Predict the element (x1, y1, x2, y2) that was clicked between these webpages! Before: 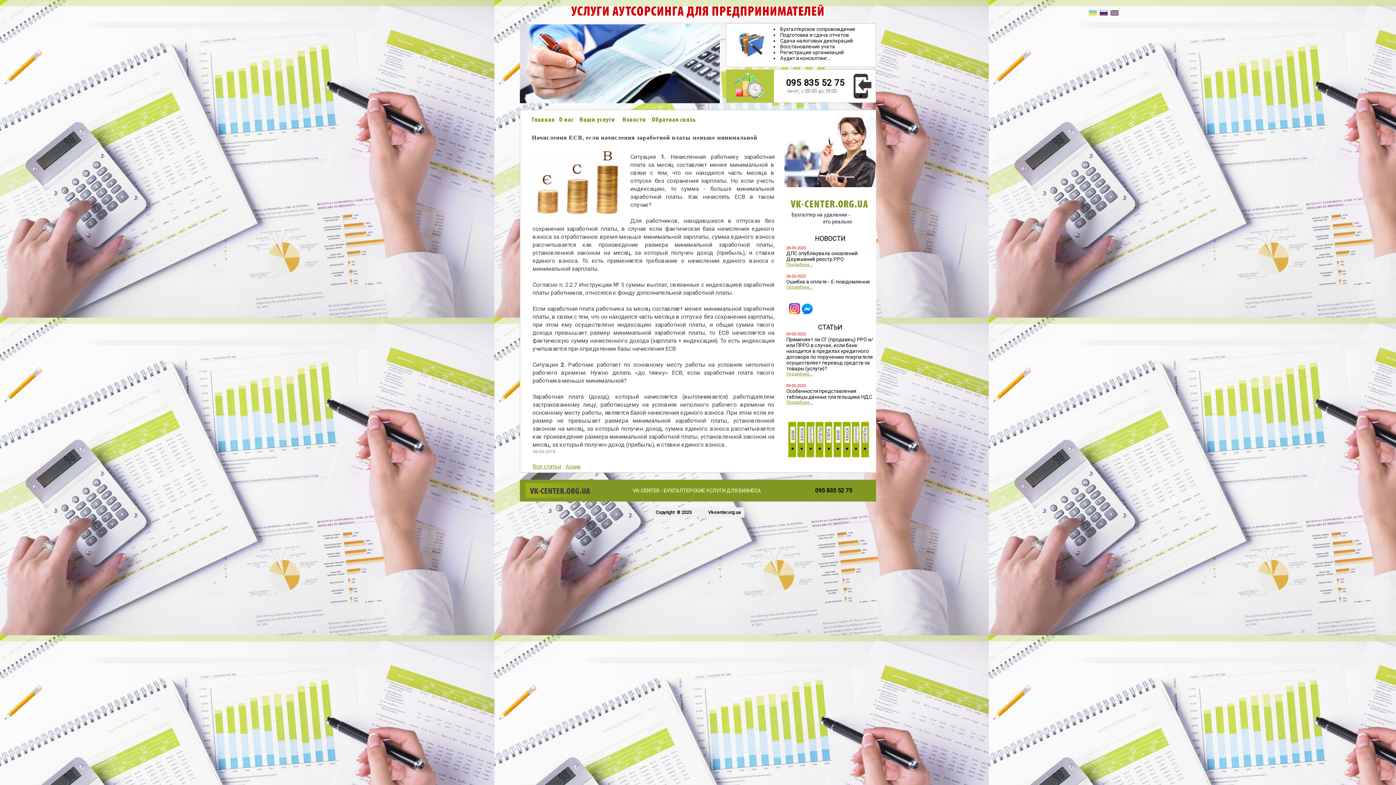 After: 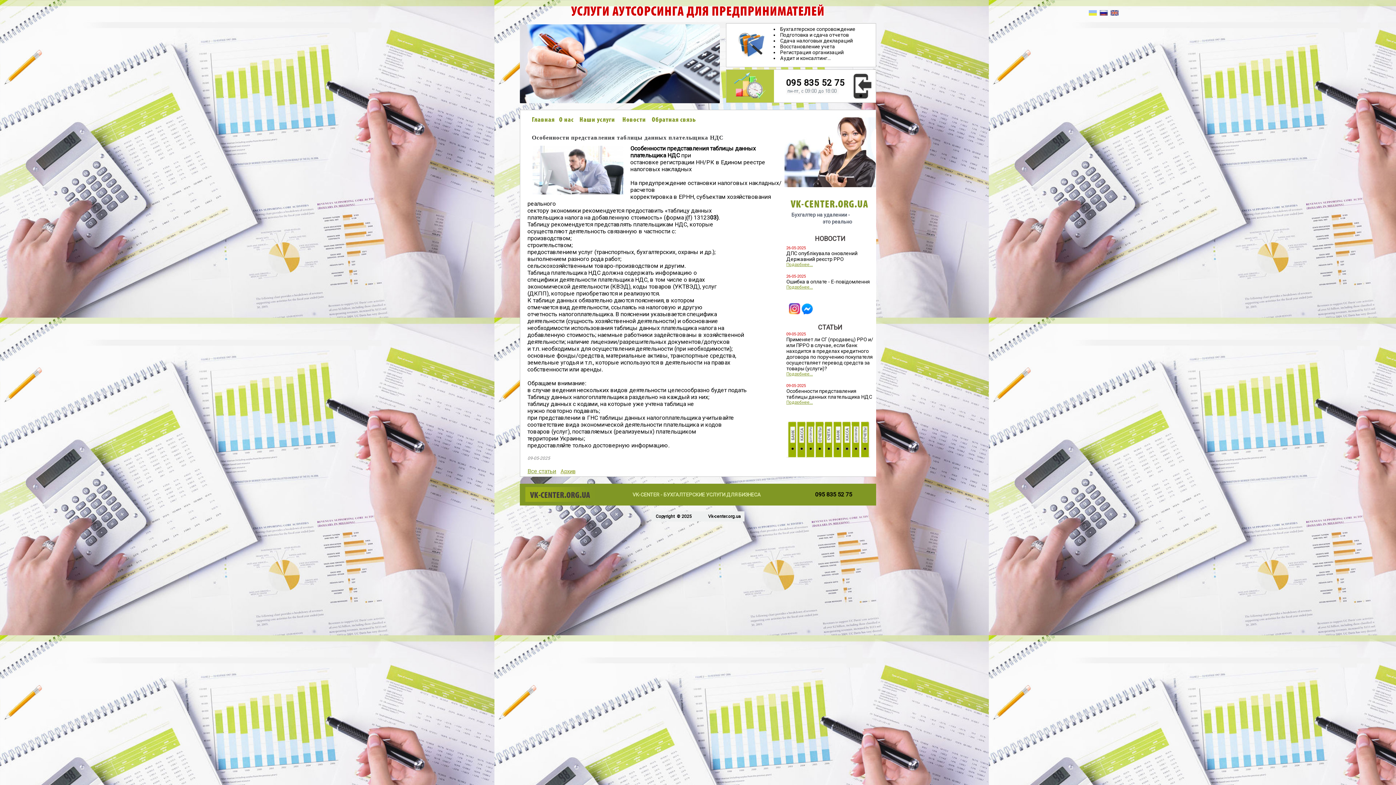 Action: bbox: (786, 400, 813, 405) label: Подробнее...